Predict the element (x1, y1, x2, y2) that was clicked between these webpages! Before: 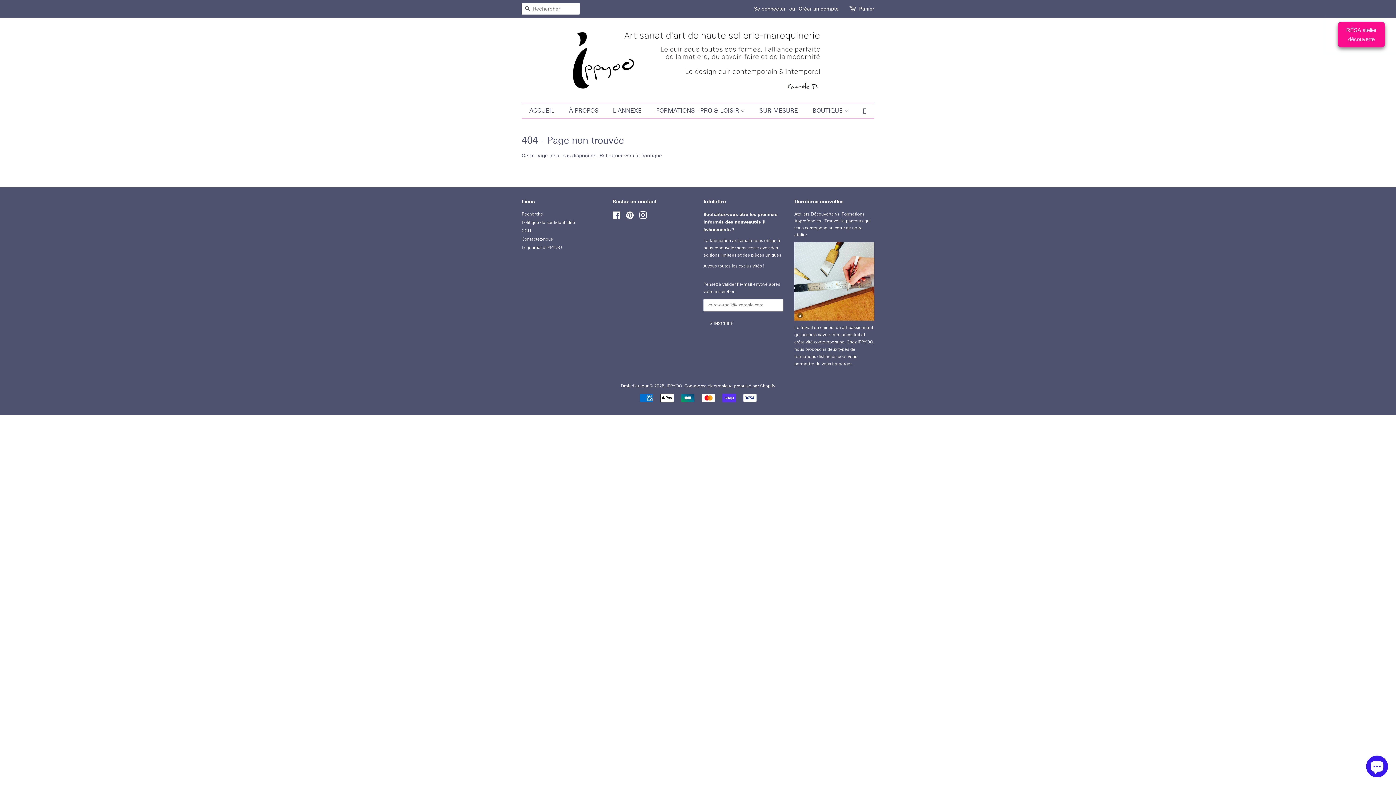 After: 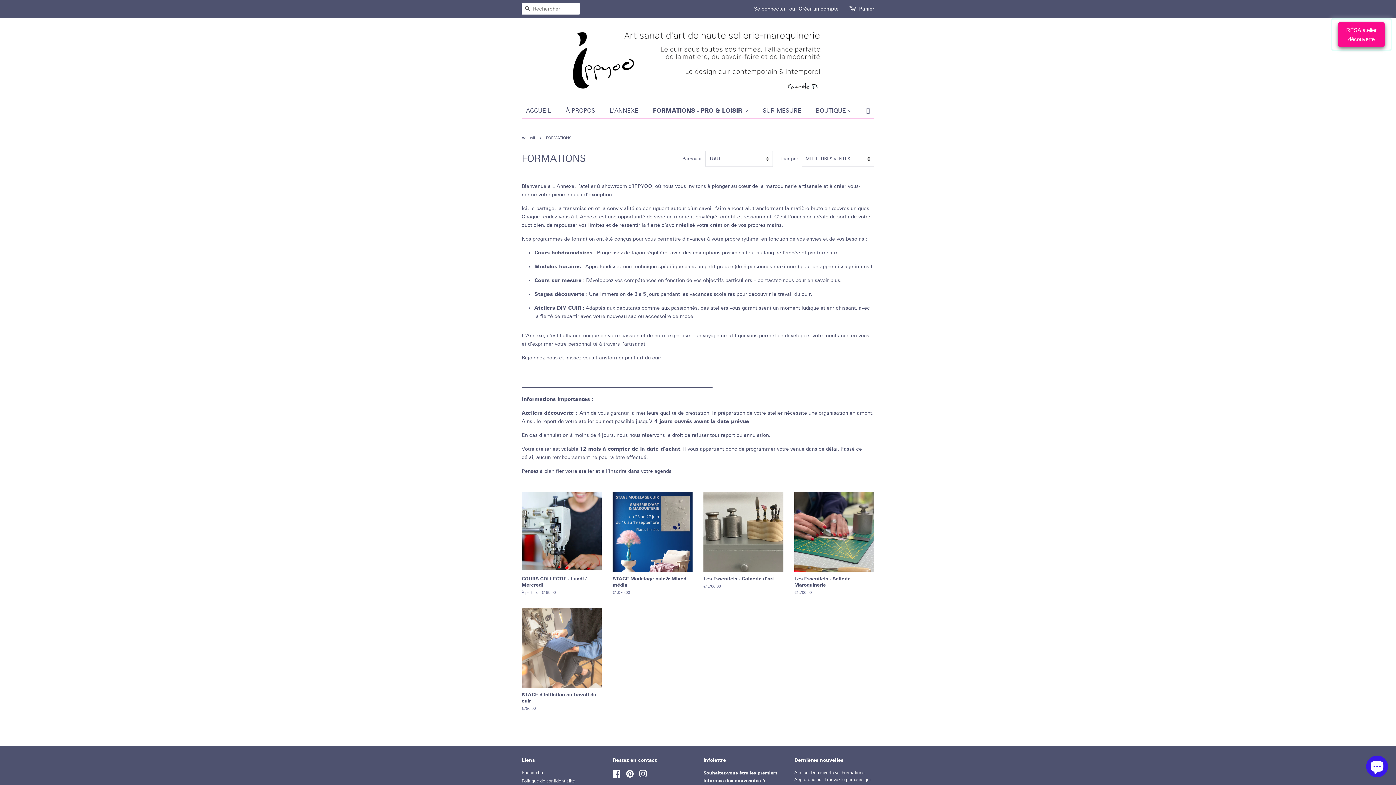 Action: bbox: (650, 103, 752, 118) label: FORMATIONS - PRO & LOISIR 